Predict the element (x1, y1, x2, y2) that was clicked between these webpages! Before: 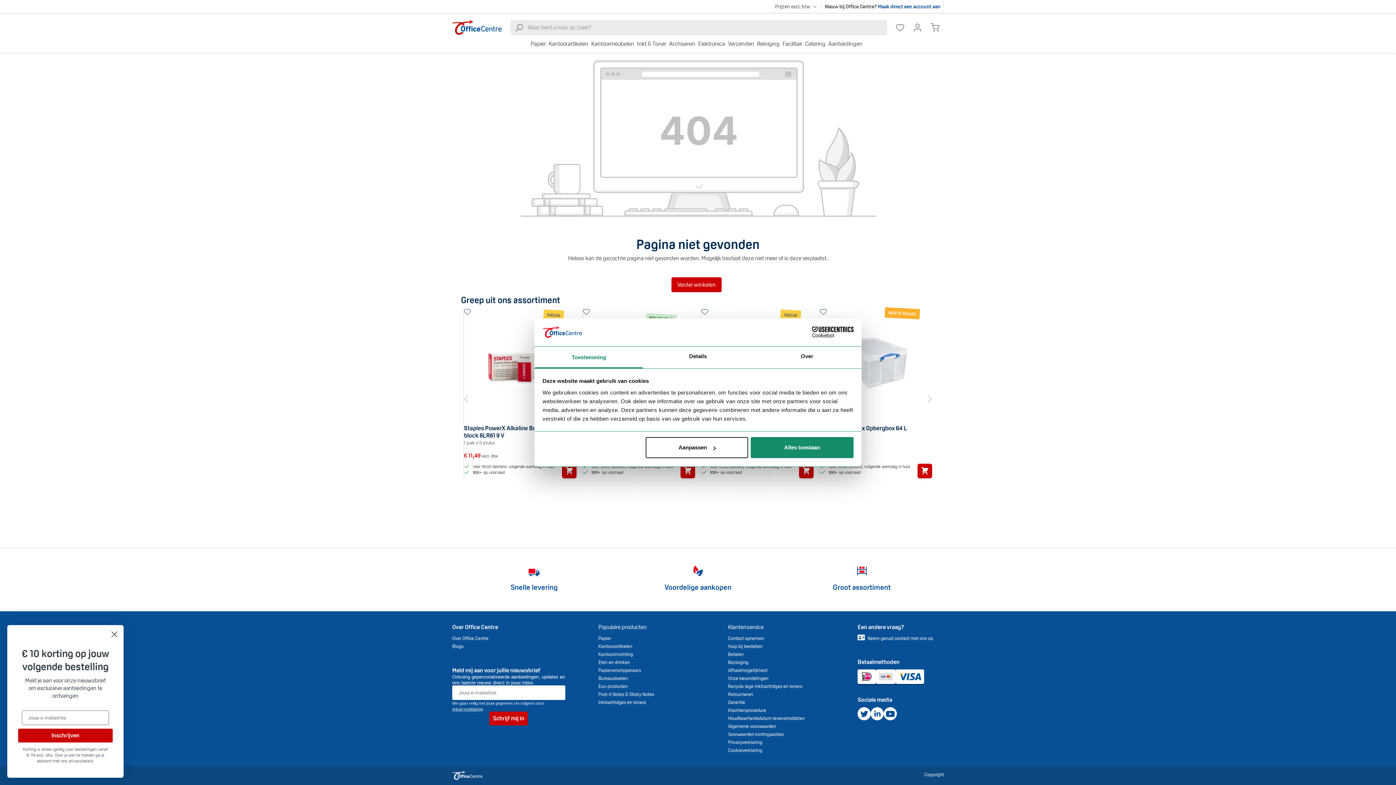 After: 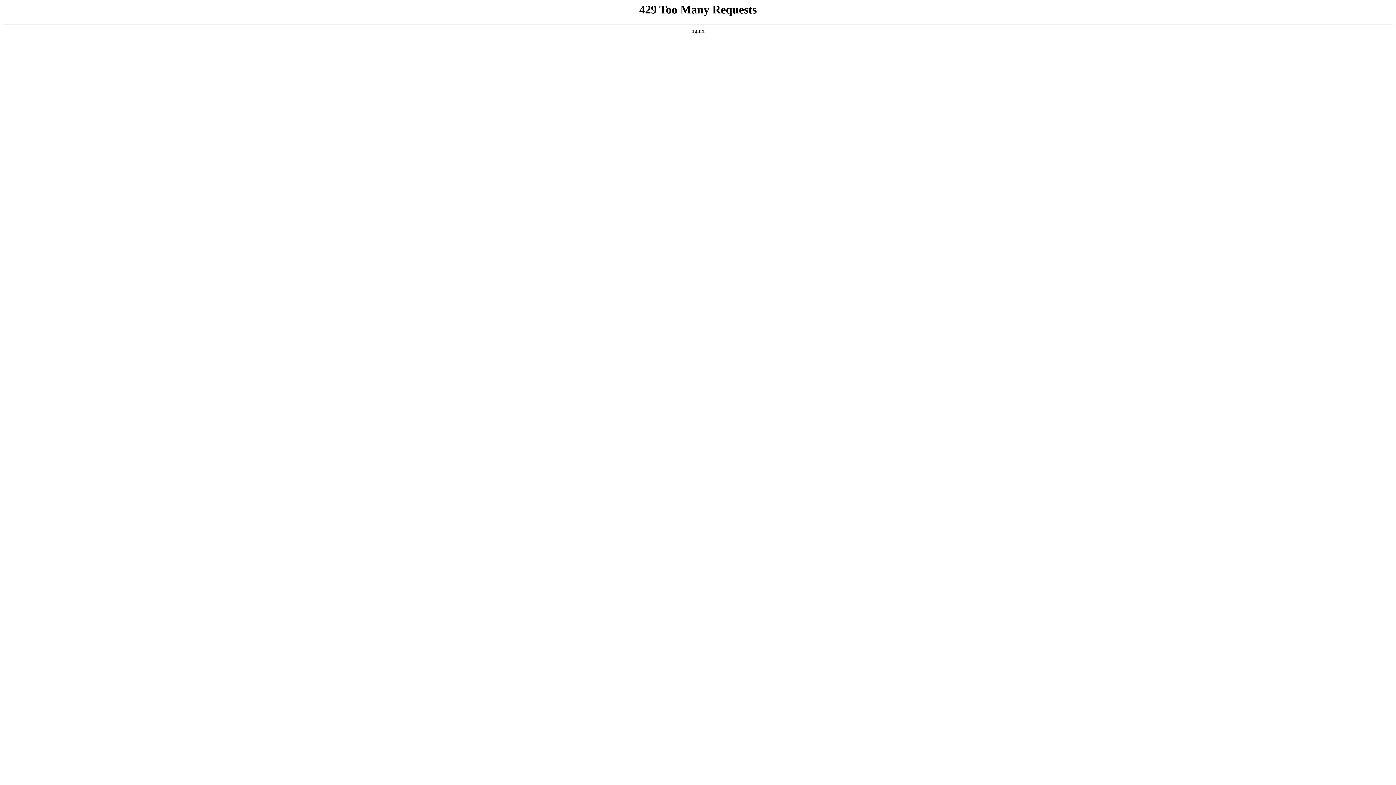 Action: bbox: (819, 308, 827, 315) label: Toevoegen aan verlanglijst Bronwater Koolzuurvrij 500 ml